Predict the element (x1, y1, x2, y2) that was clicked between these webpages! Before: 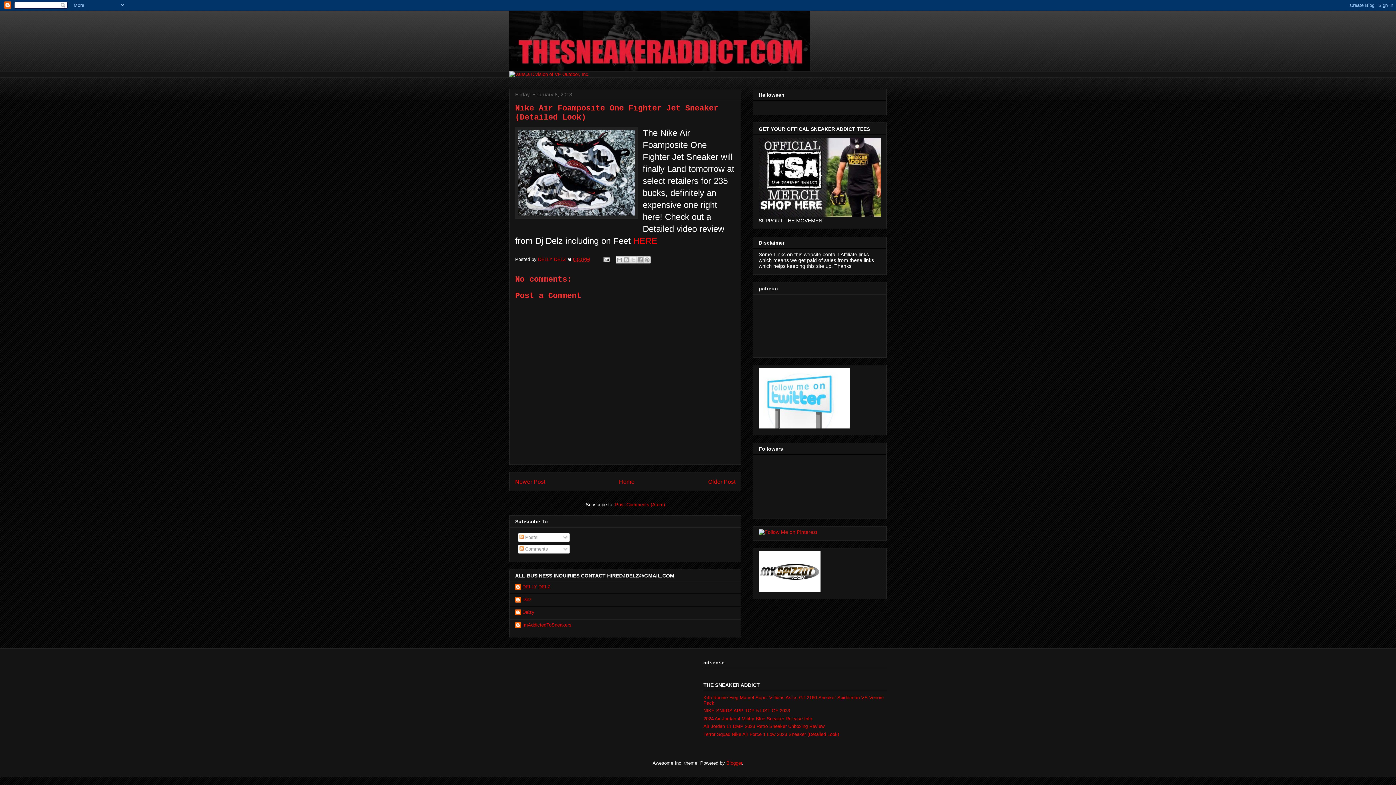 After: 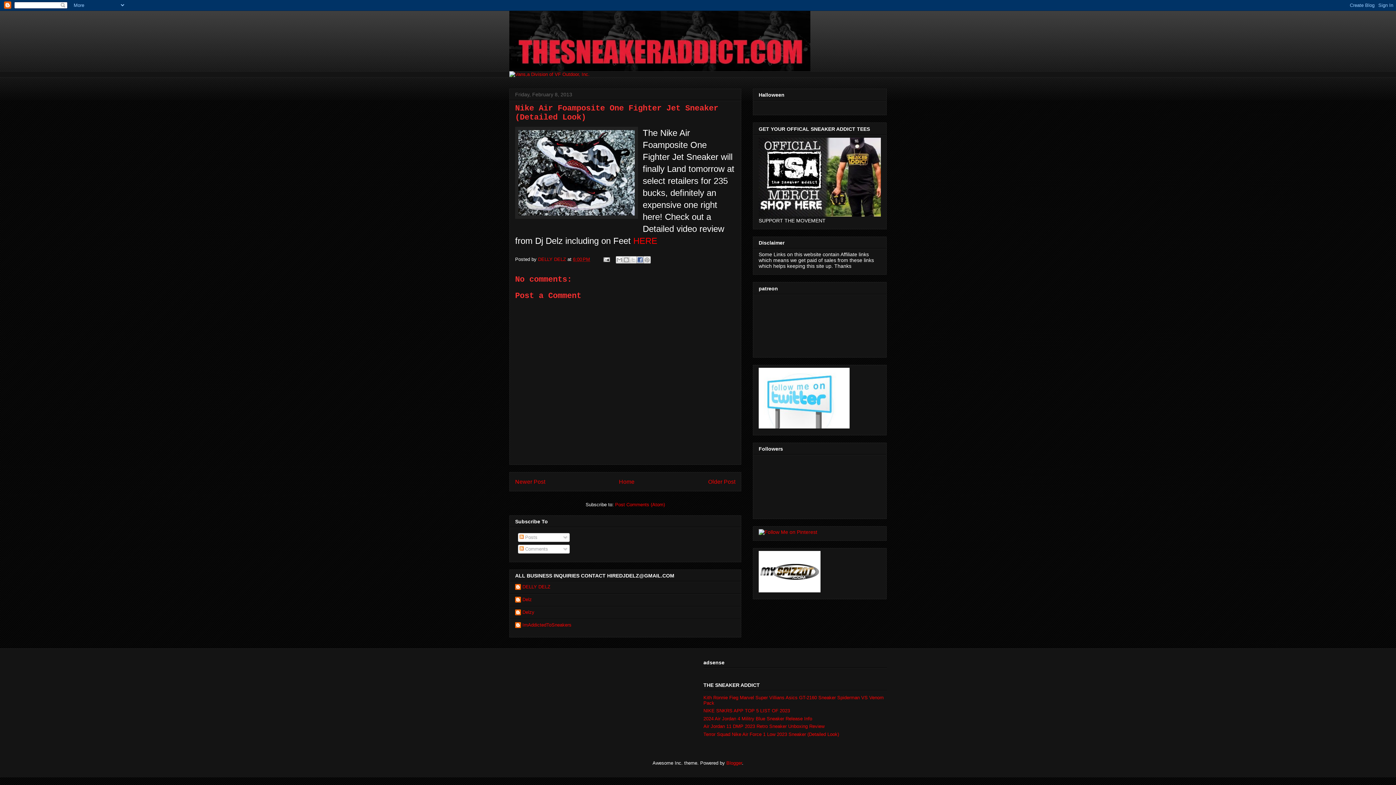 Action: label: Share to Facebook bbox: (636, 256, 643, 263)